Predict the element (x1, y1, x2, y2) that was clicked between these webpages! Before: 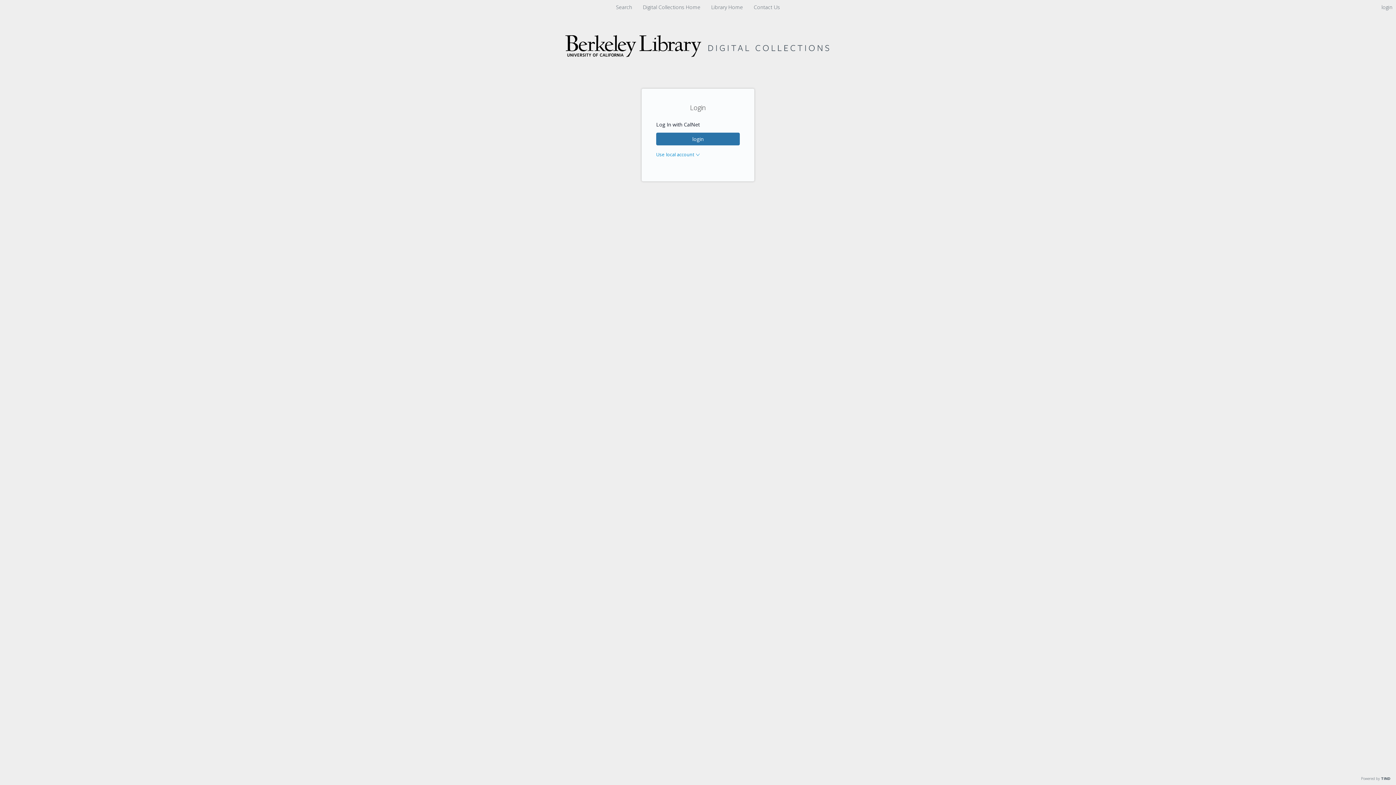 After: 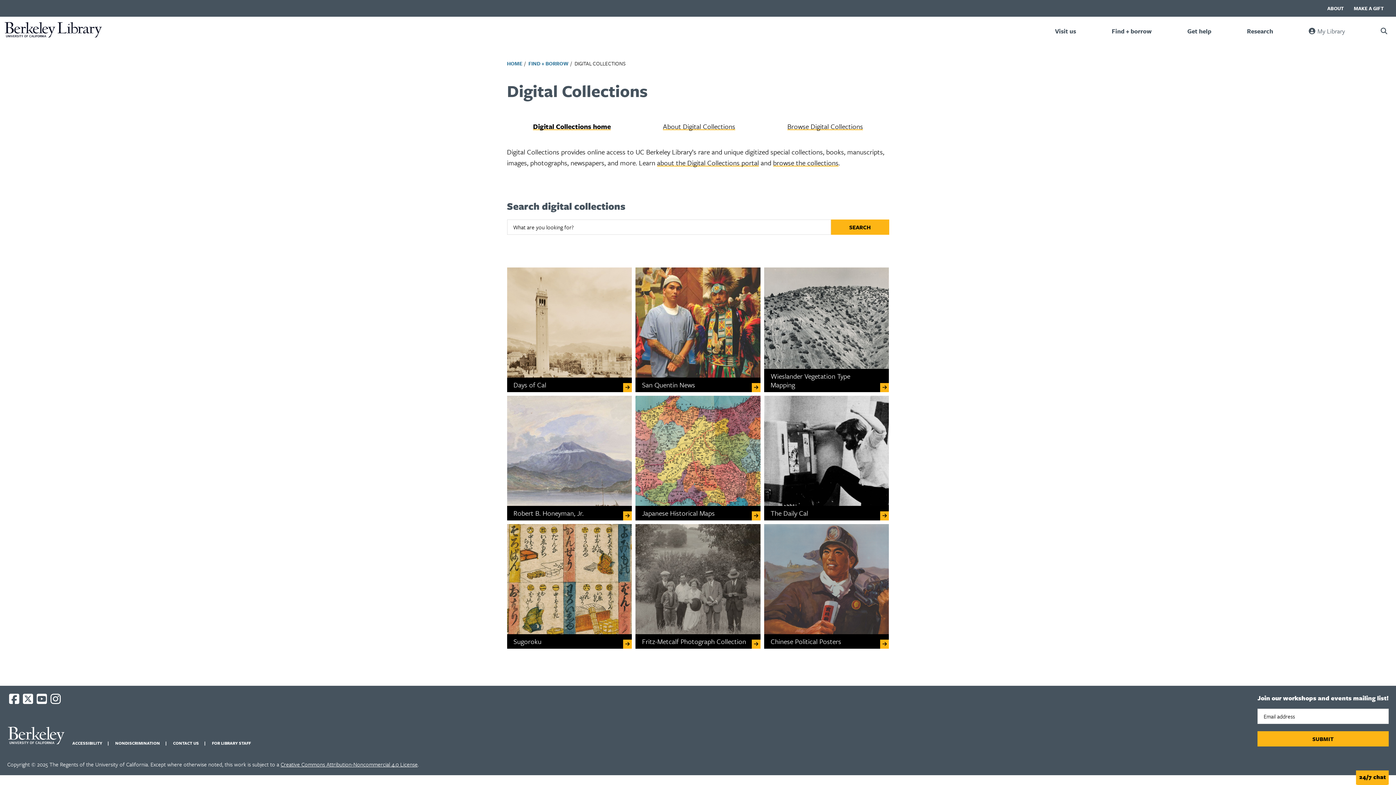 Action: label: Digital Collections Home  bbox: (640, 3, 704, 10)